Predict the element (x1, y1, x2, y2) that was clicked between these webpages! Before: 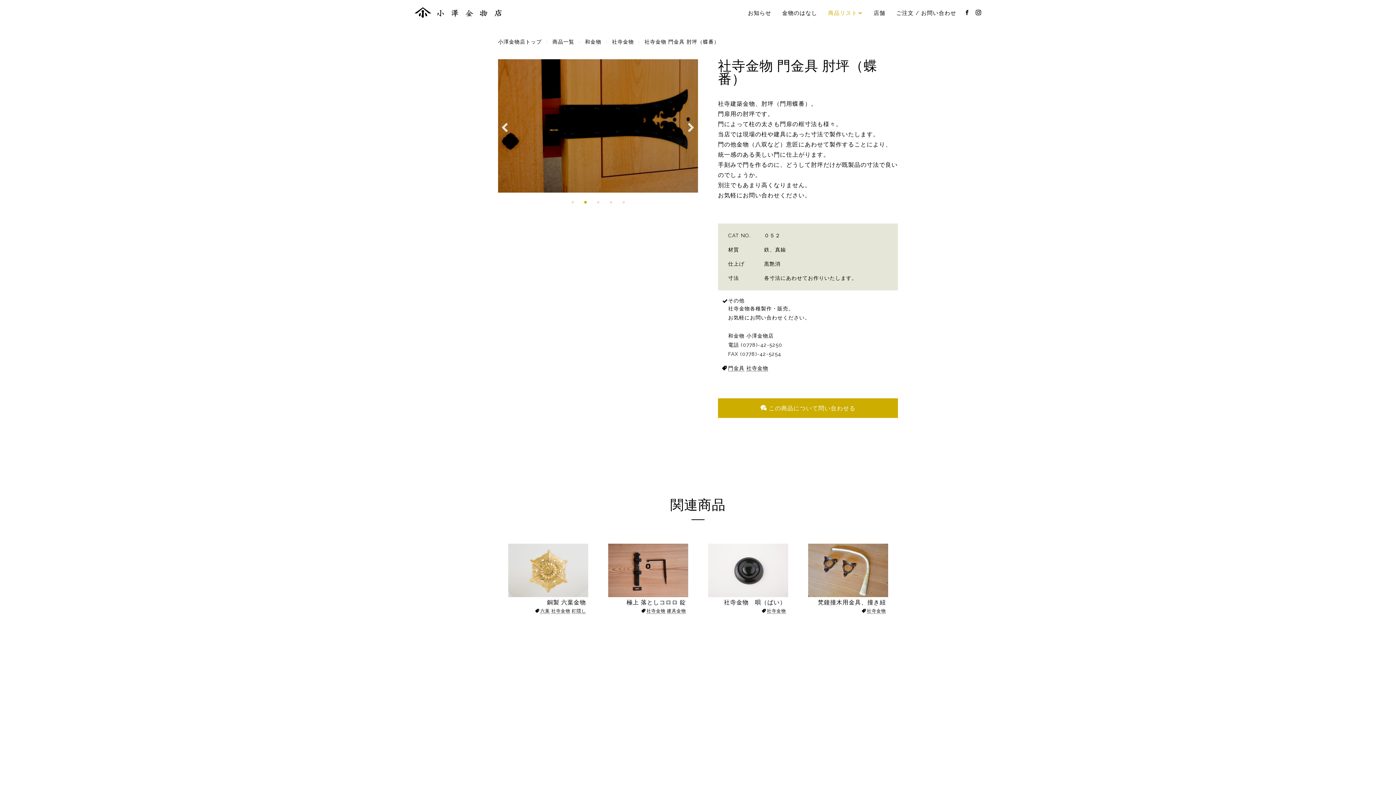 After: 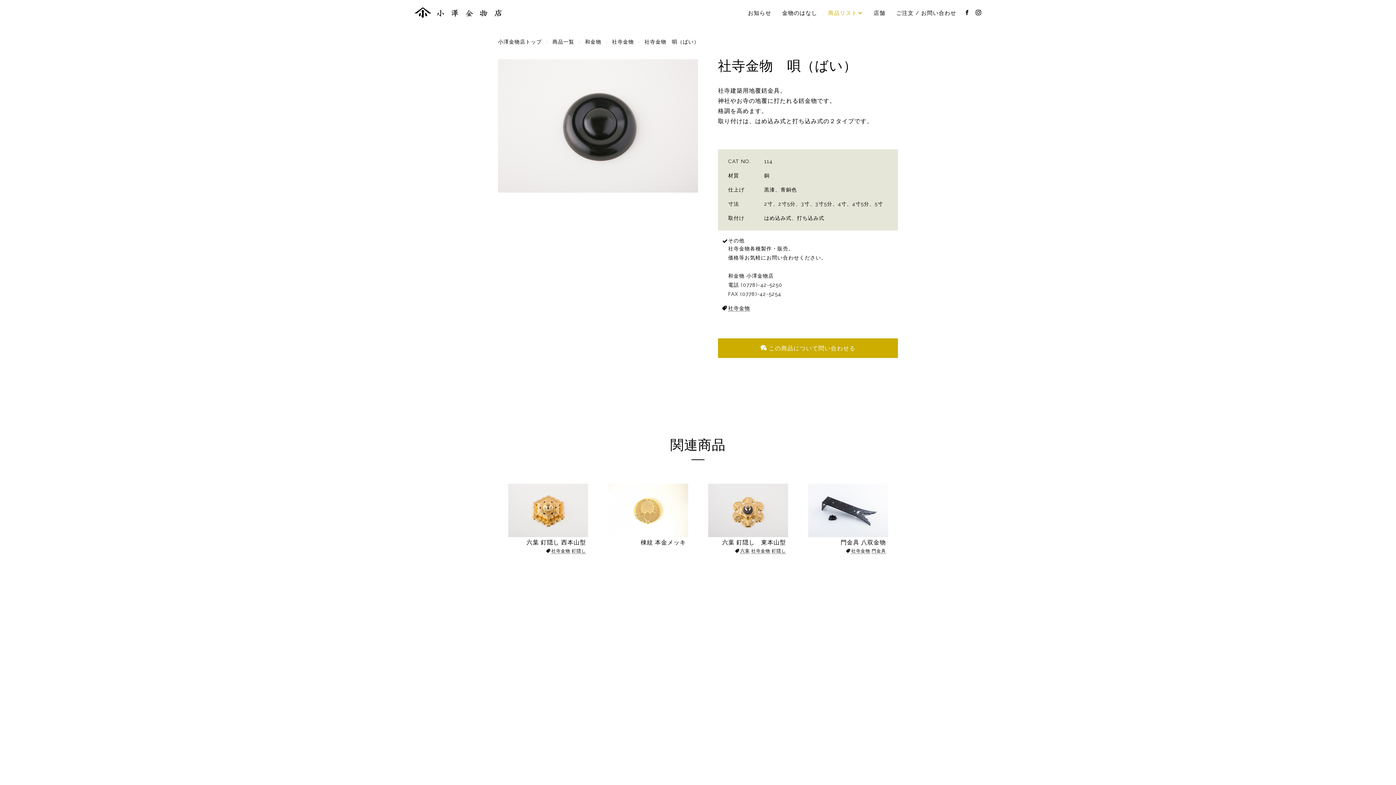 Action: bbox: (708, 567, 788, 573)